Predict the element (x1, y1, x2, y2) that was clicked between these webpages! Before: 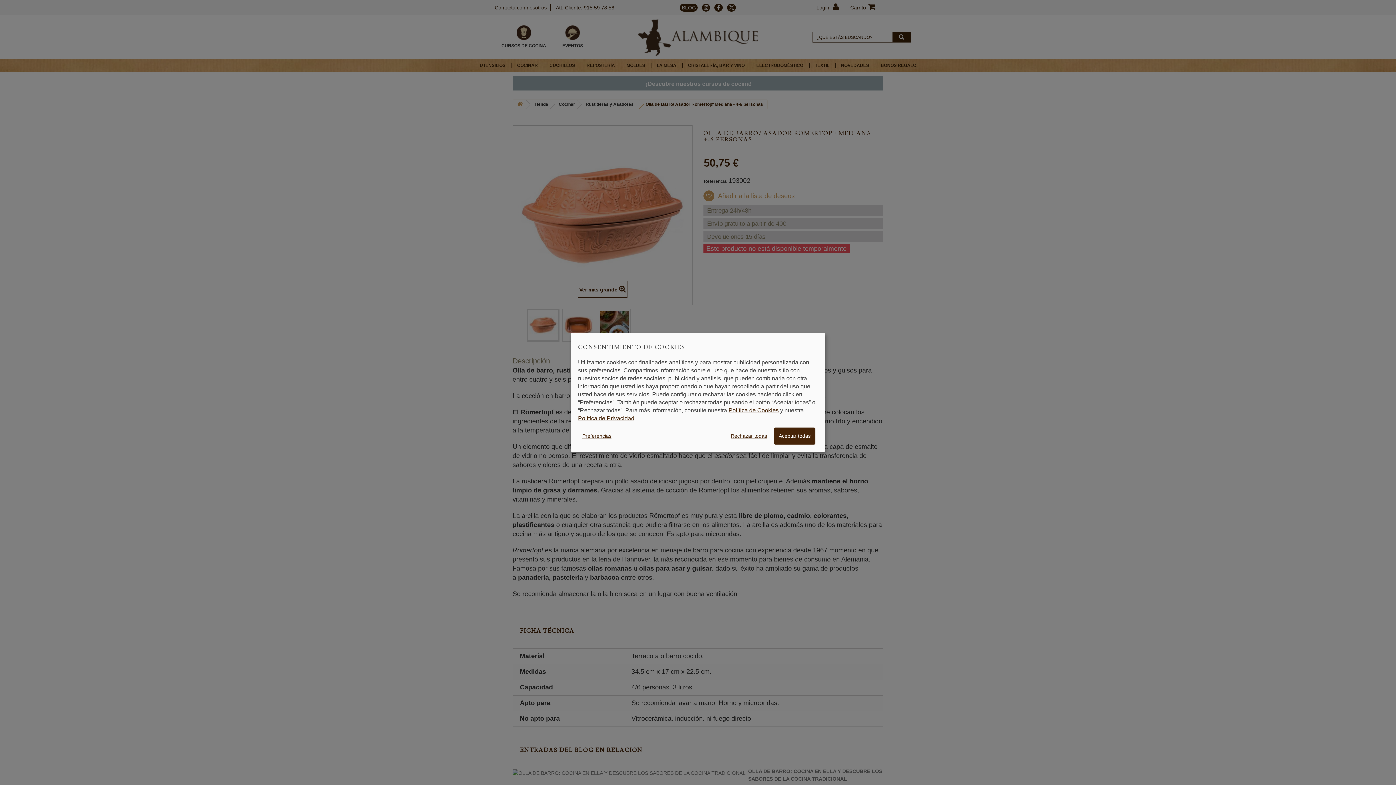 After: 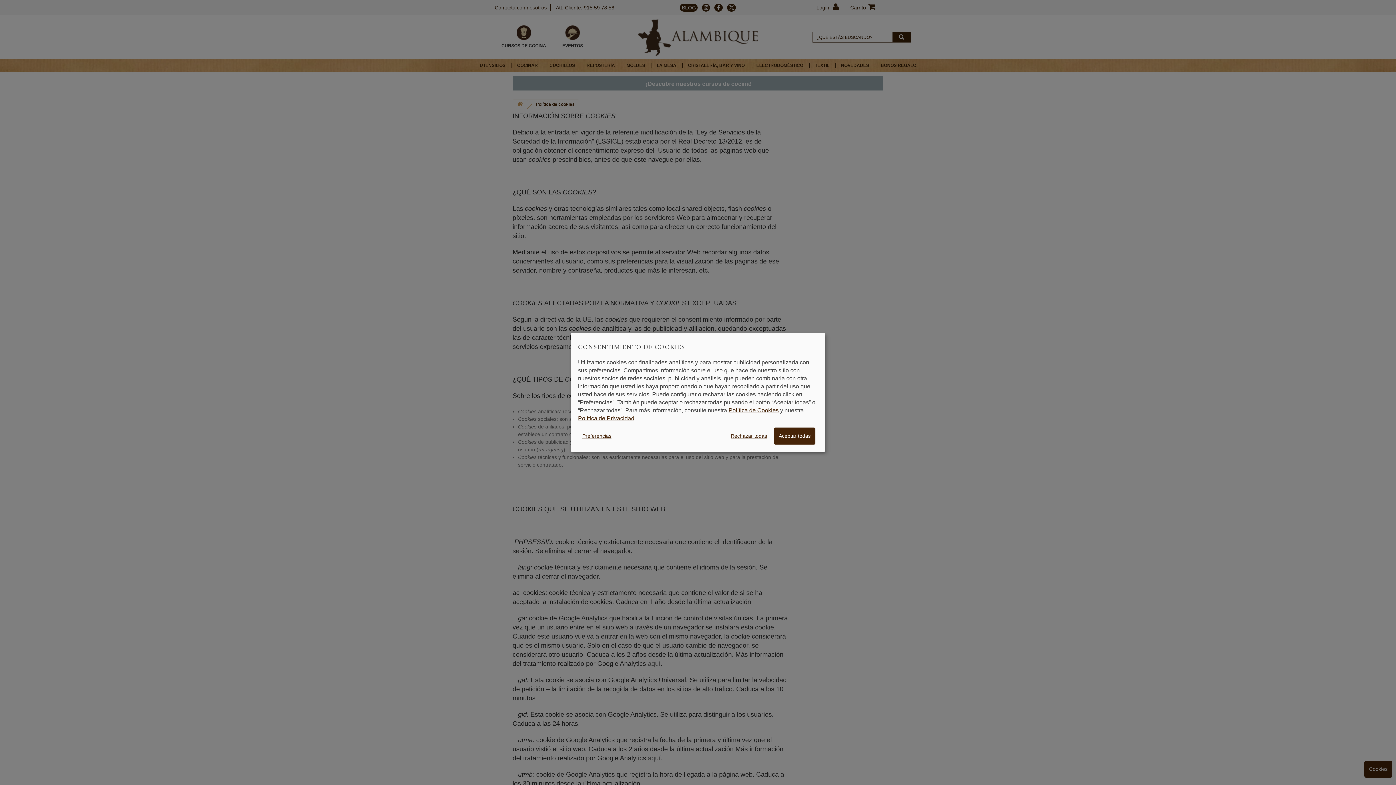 Action: label: Política de Cookies bbox: (728, 407, 778, 413)